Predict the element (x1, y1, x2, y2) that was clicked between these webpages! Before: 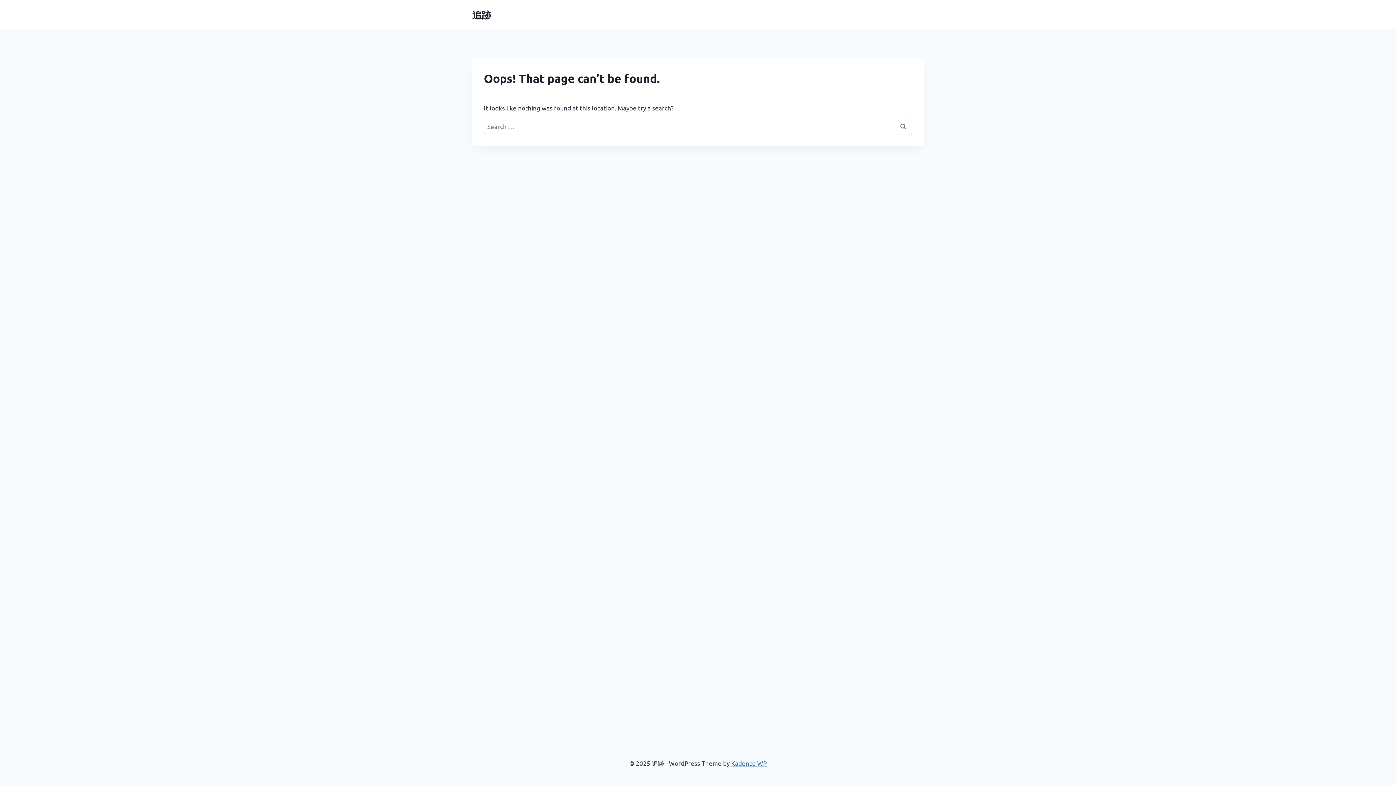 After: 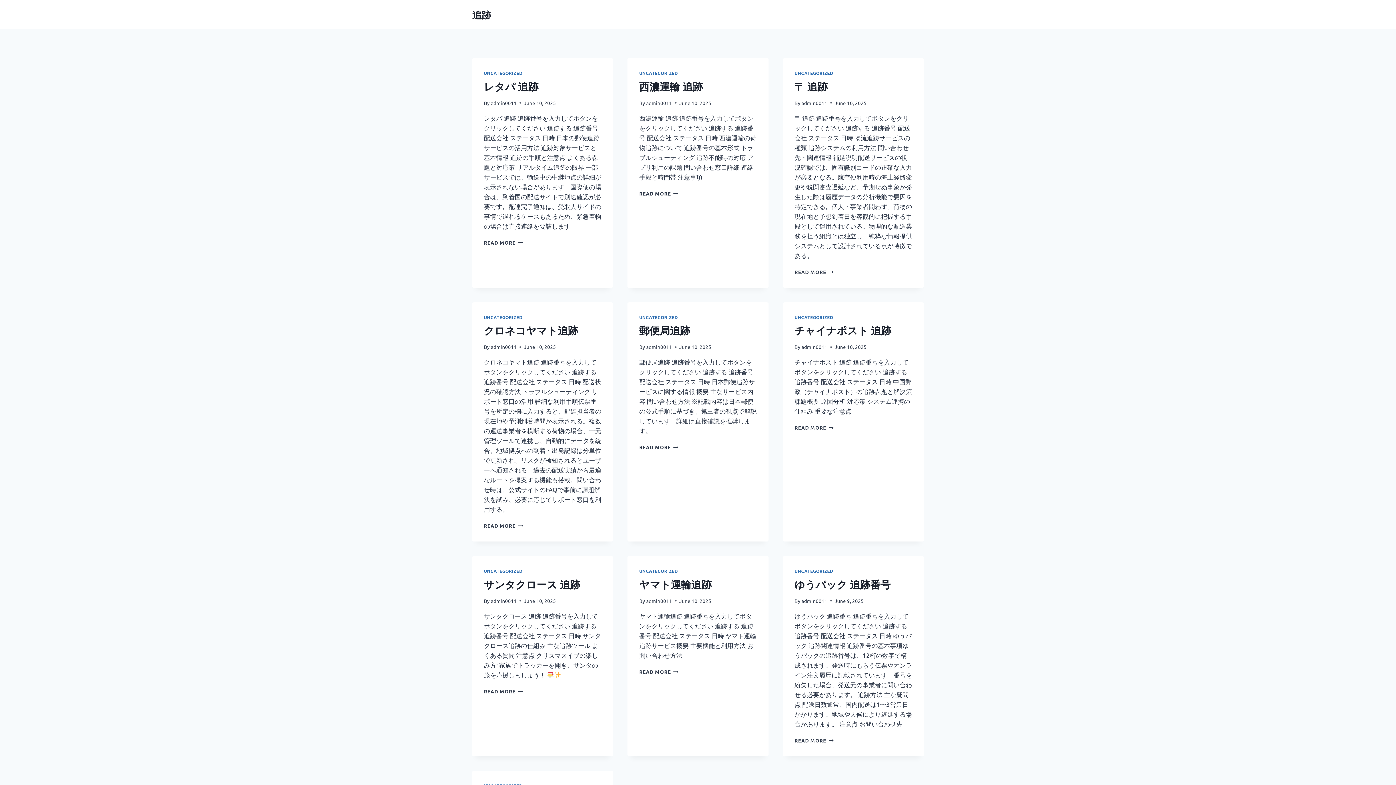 Action: label: 追跡 bbox: (472, 8, 491, 20)